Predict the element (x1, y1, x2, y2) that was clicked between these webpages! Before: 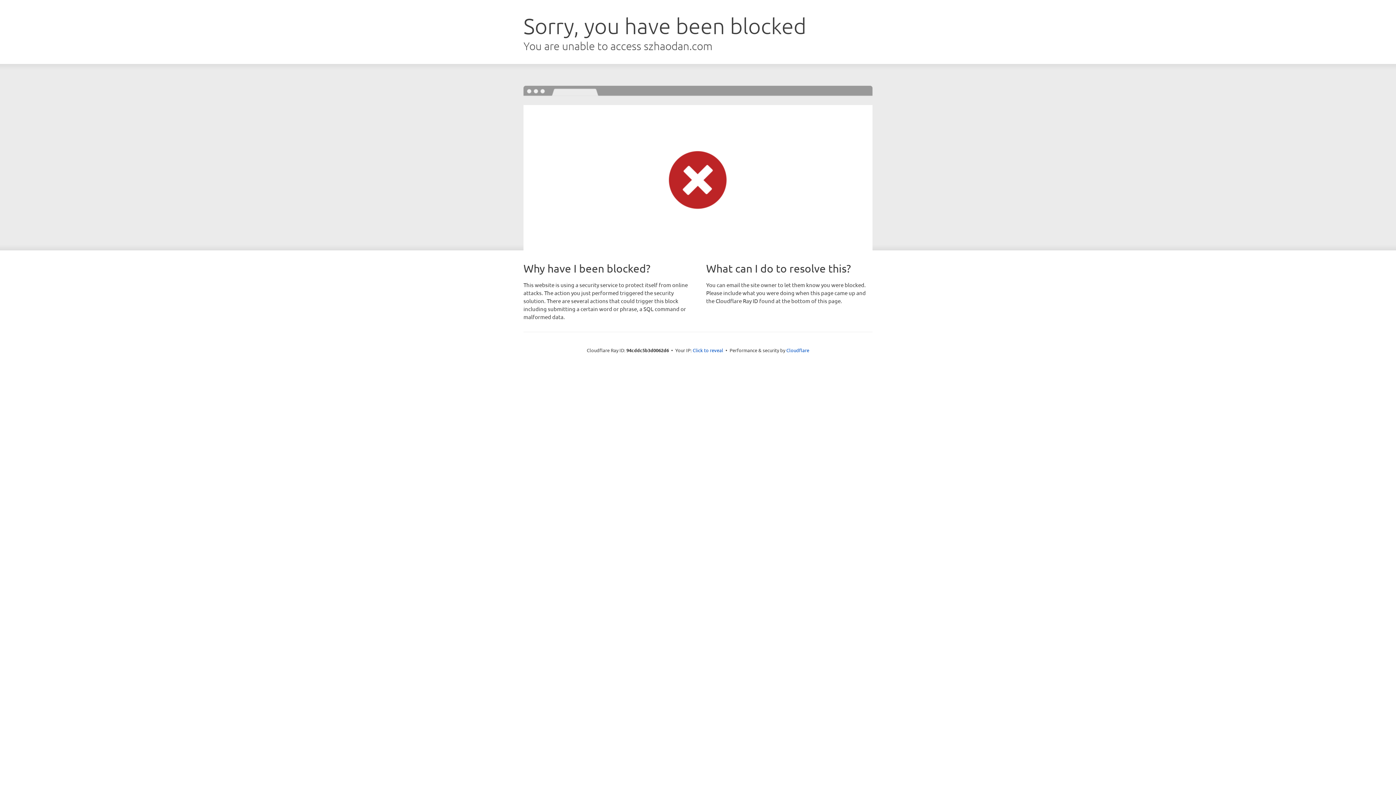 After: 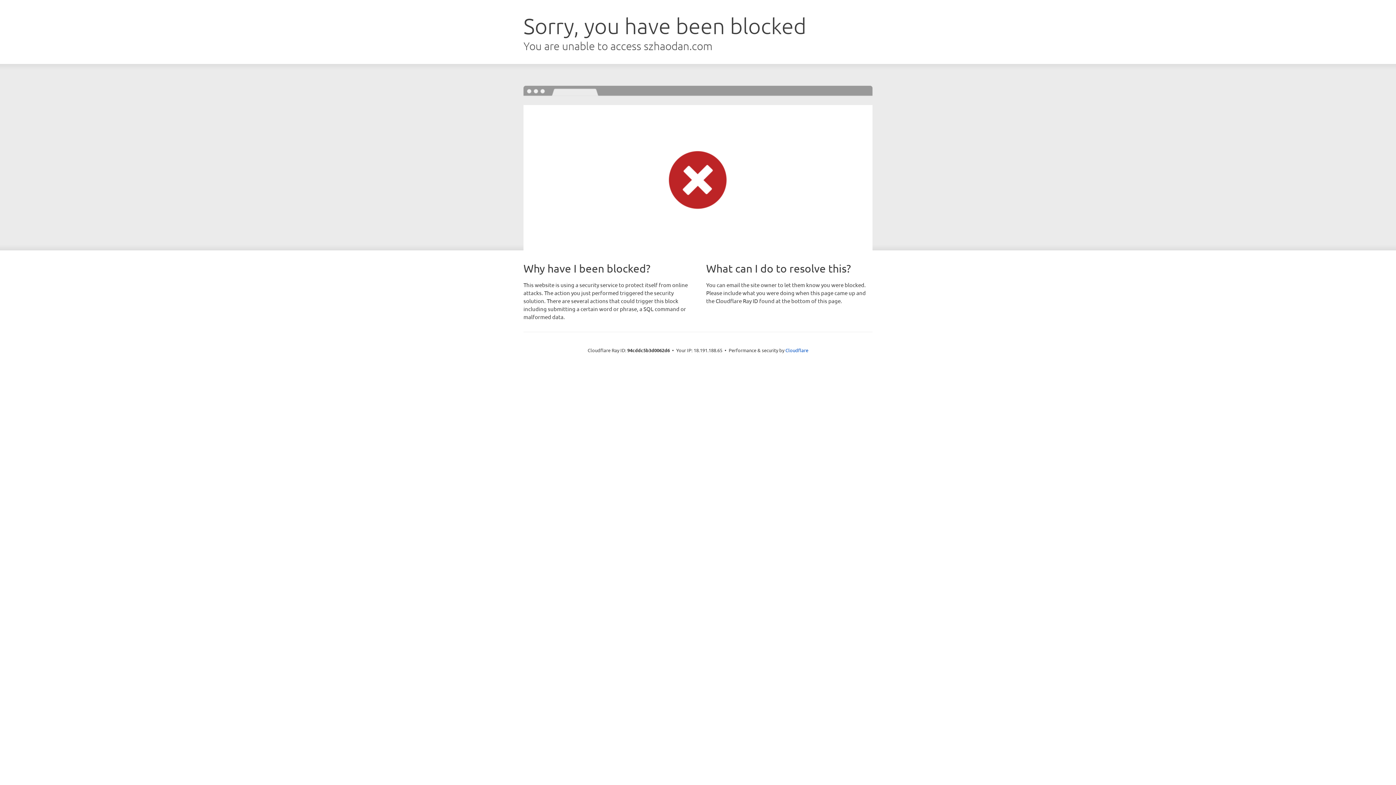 Action: bbox: (692, 346, 723, 353) label: Click to reveal